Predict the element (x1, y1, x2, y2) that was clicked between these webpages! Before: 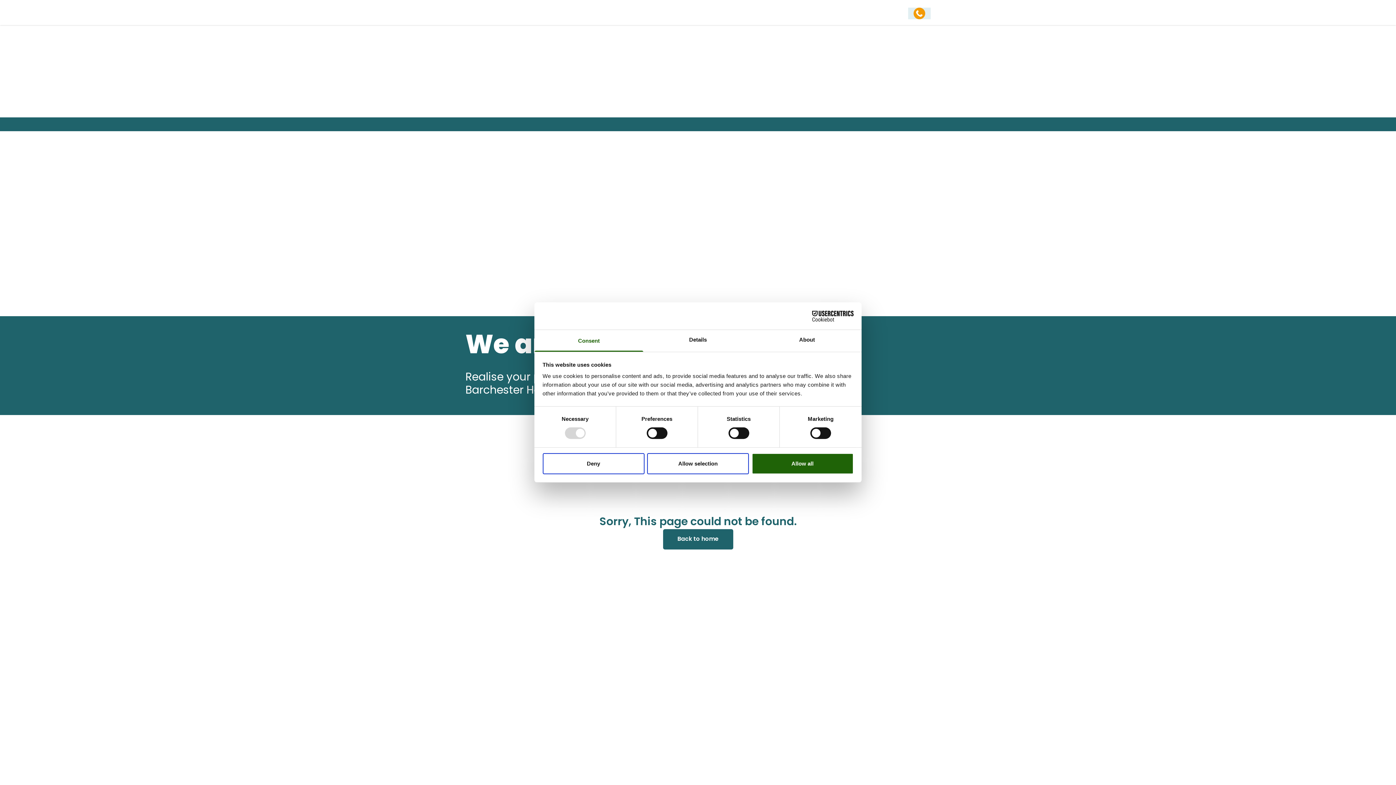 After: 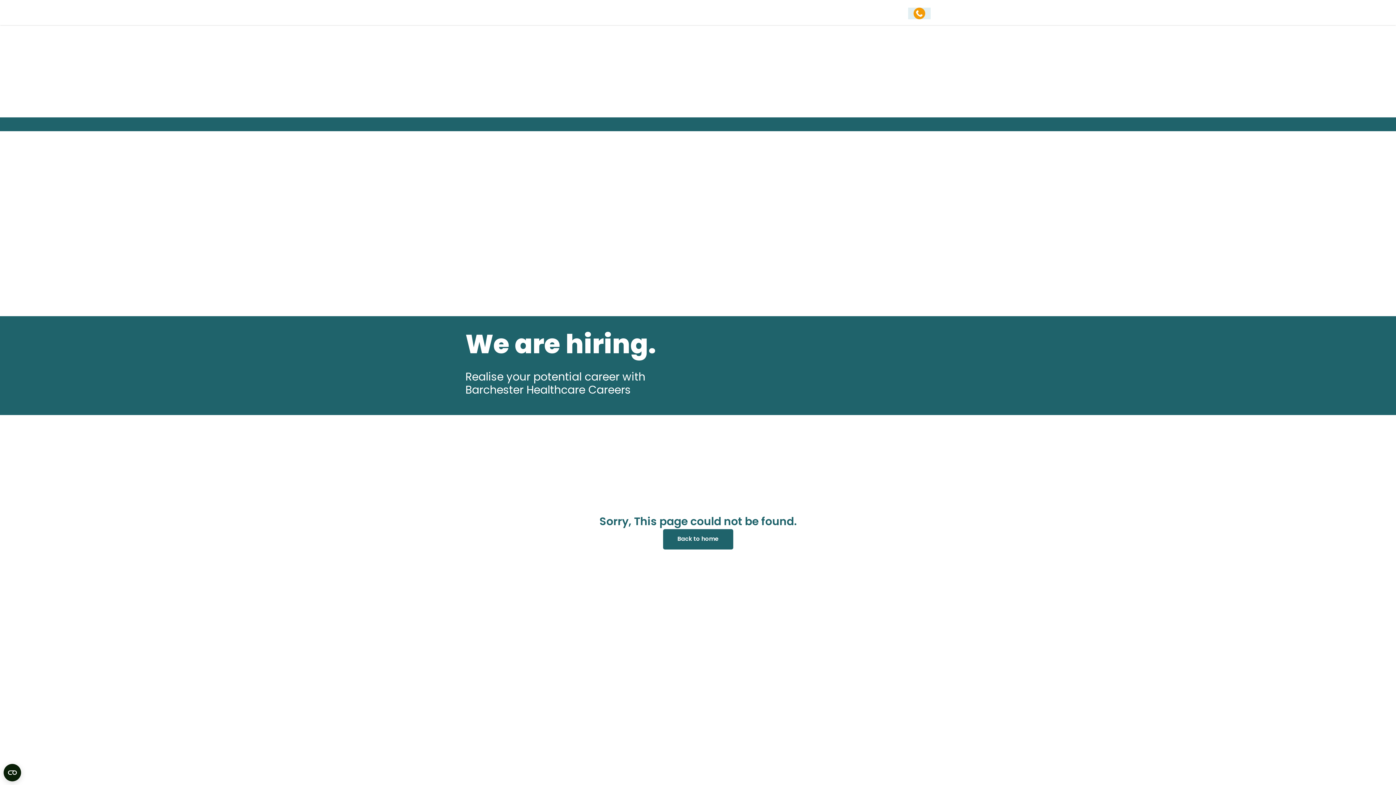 Action: label: Allow all bbox: (751, 453, 853, 474)